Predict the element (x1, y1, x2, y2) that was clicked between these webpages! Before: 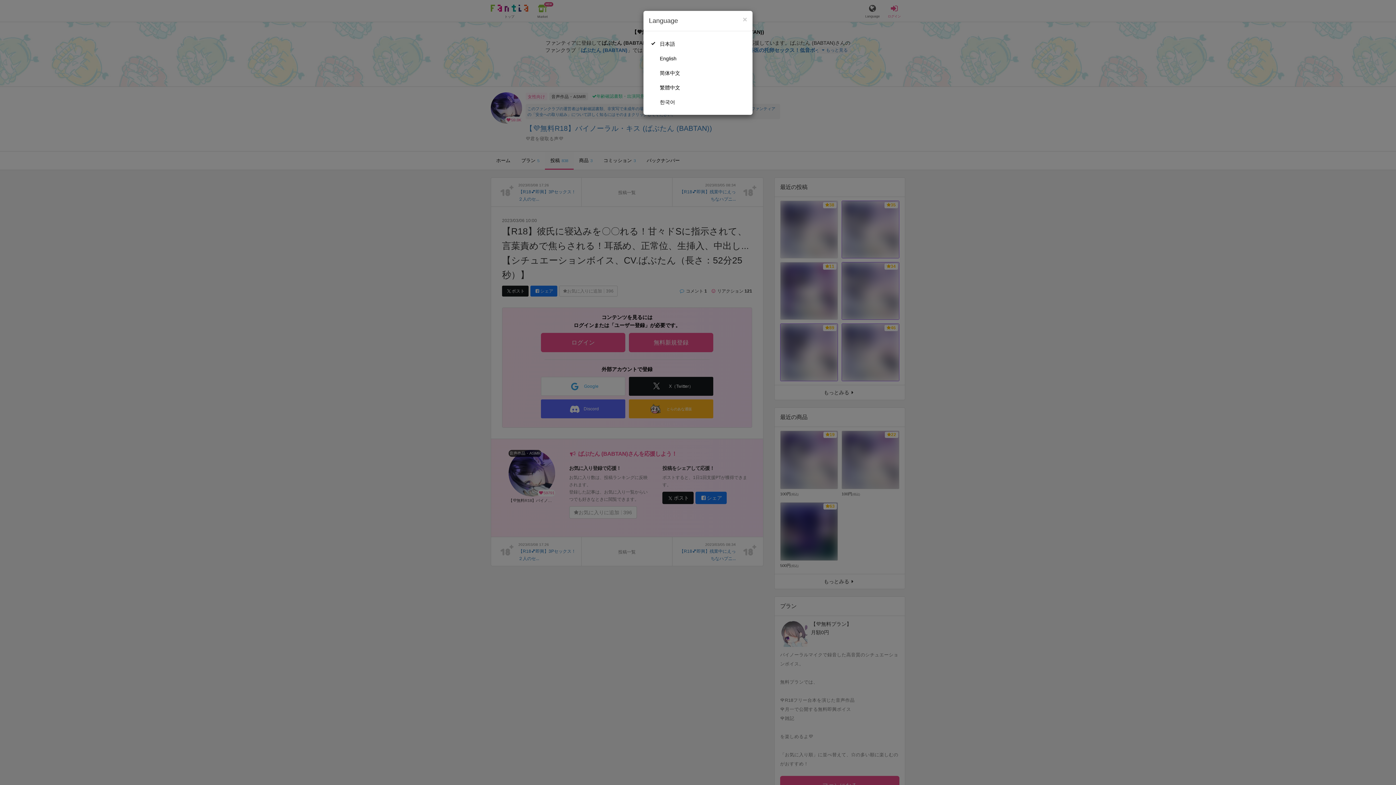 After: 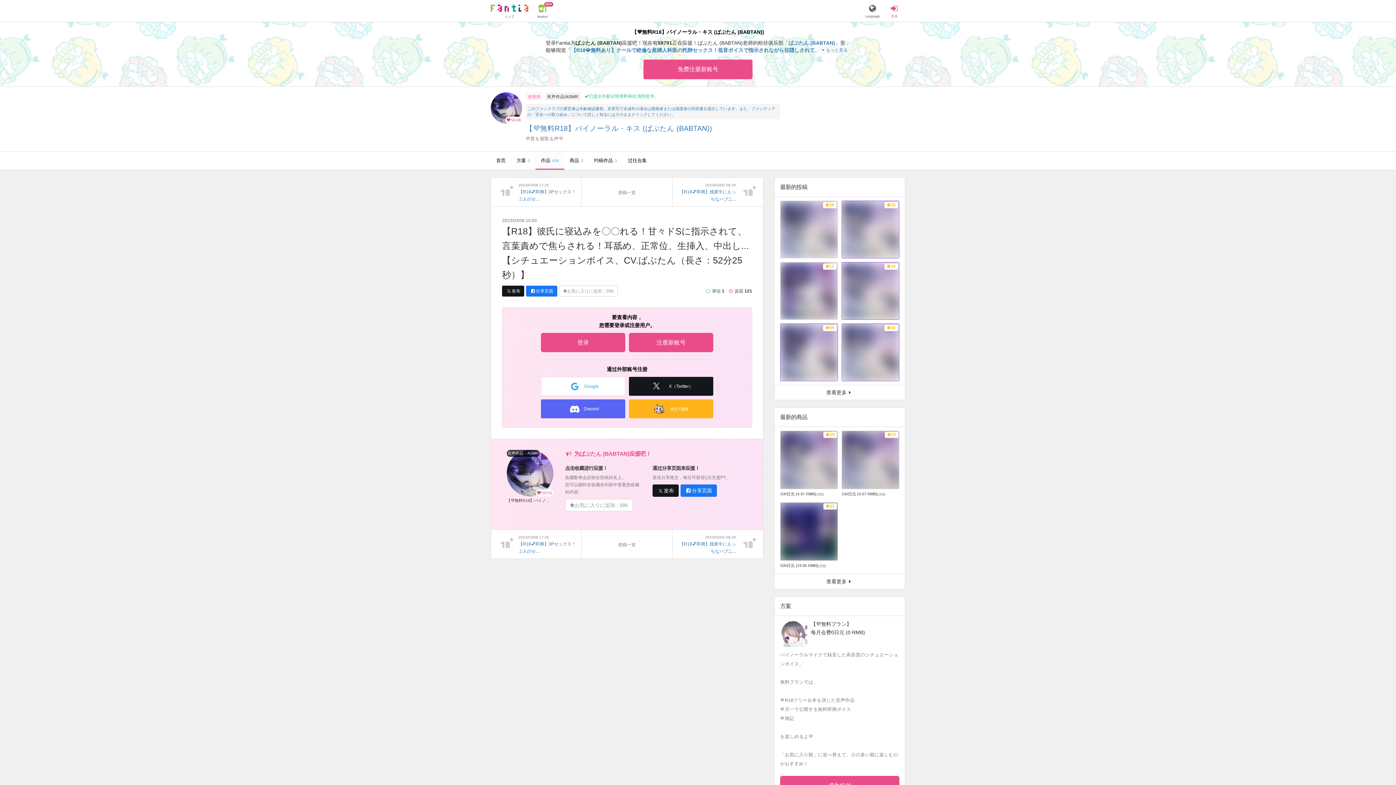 Action: label: 简体中文 bbox: (649, 65, 747, 80)